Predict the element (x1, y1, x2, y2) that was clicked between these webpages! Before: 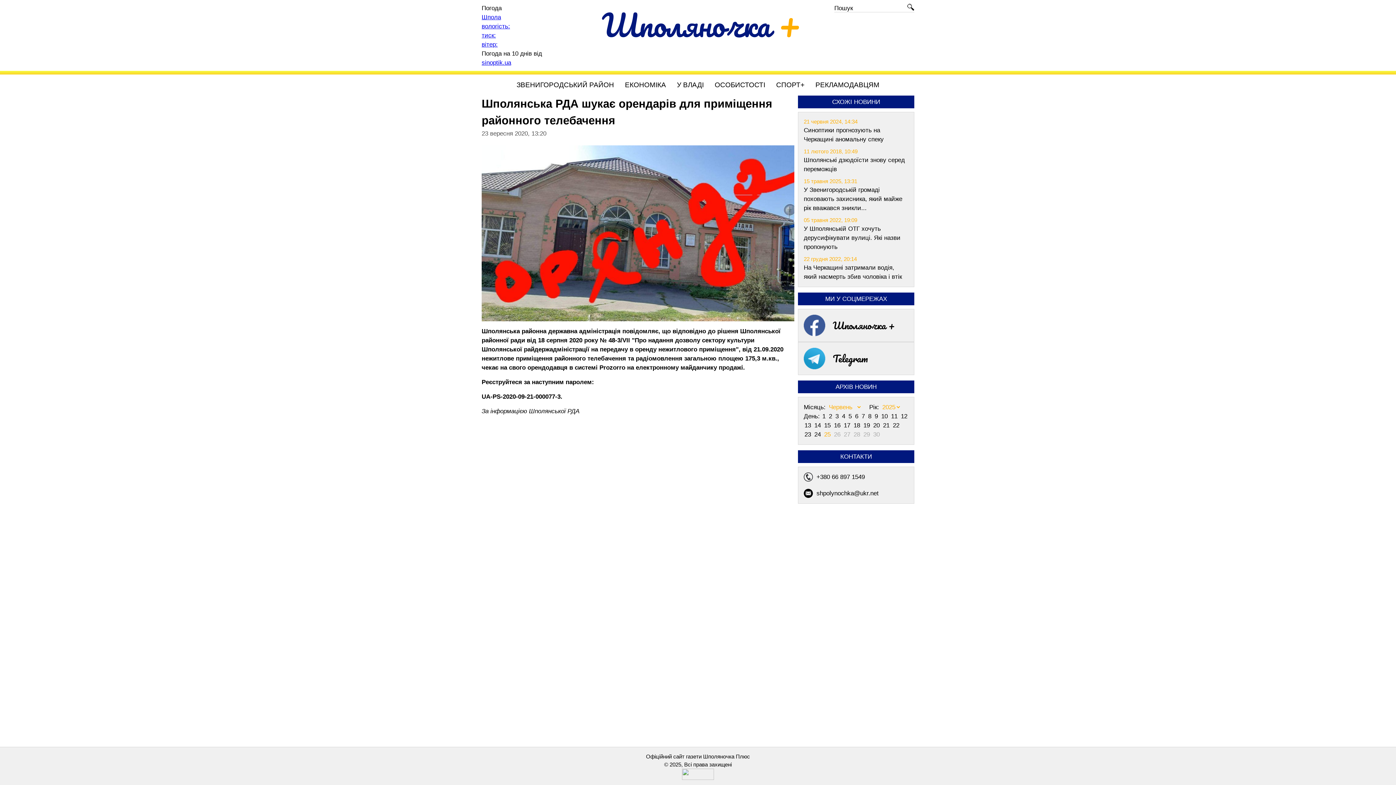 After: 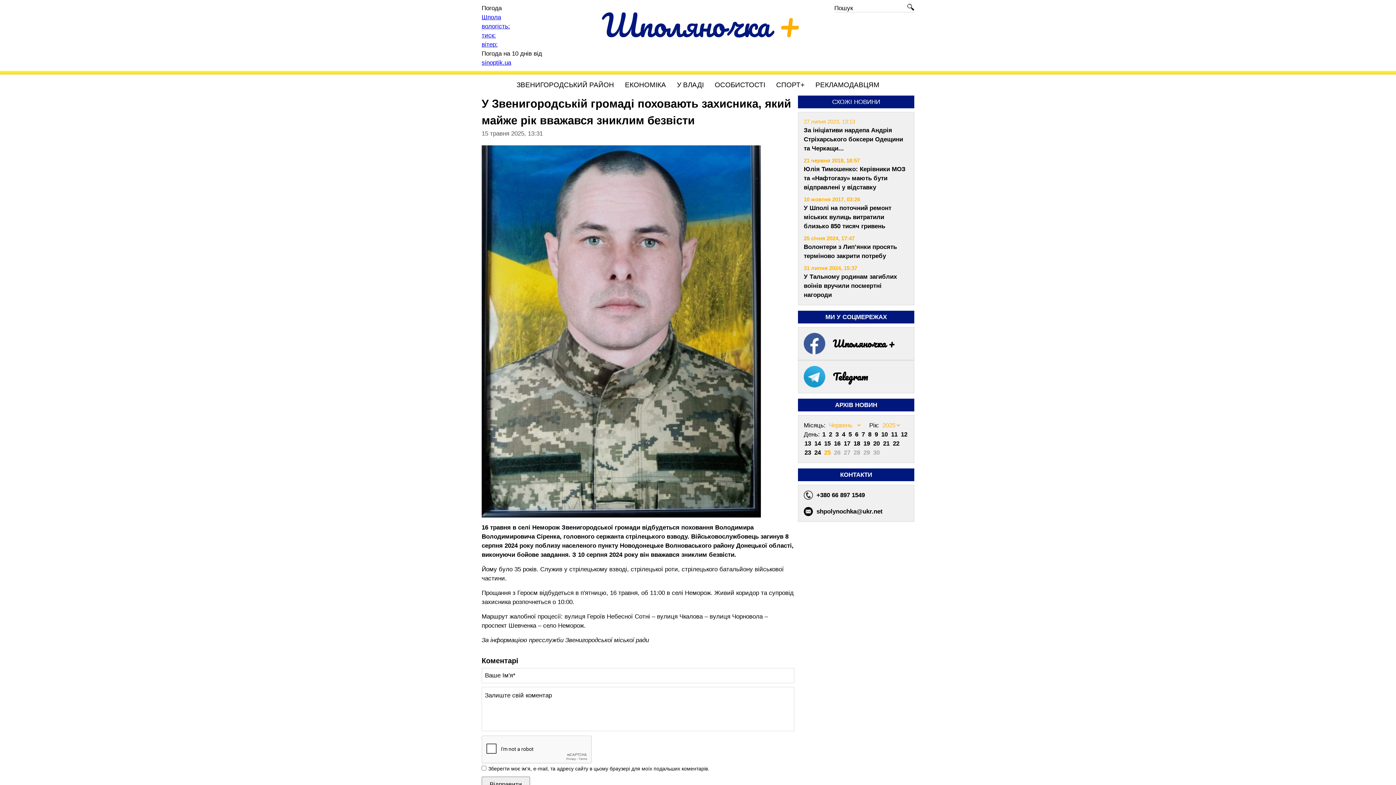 Action: label: У Звенигородській громаді поховають захисника, який майже рік вважався зникли... bbox: (804, 186, 902, 211)